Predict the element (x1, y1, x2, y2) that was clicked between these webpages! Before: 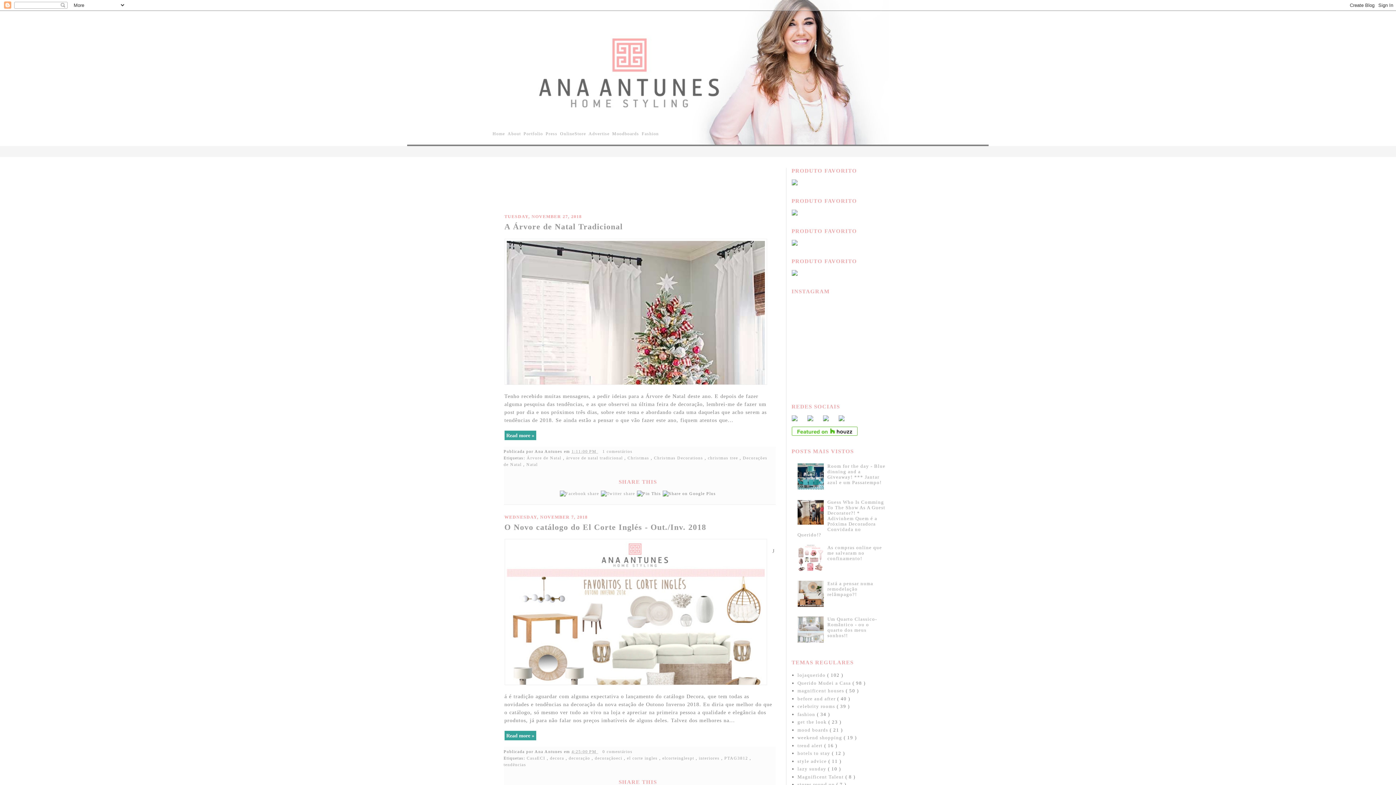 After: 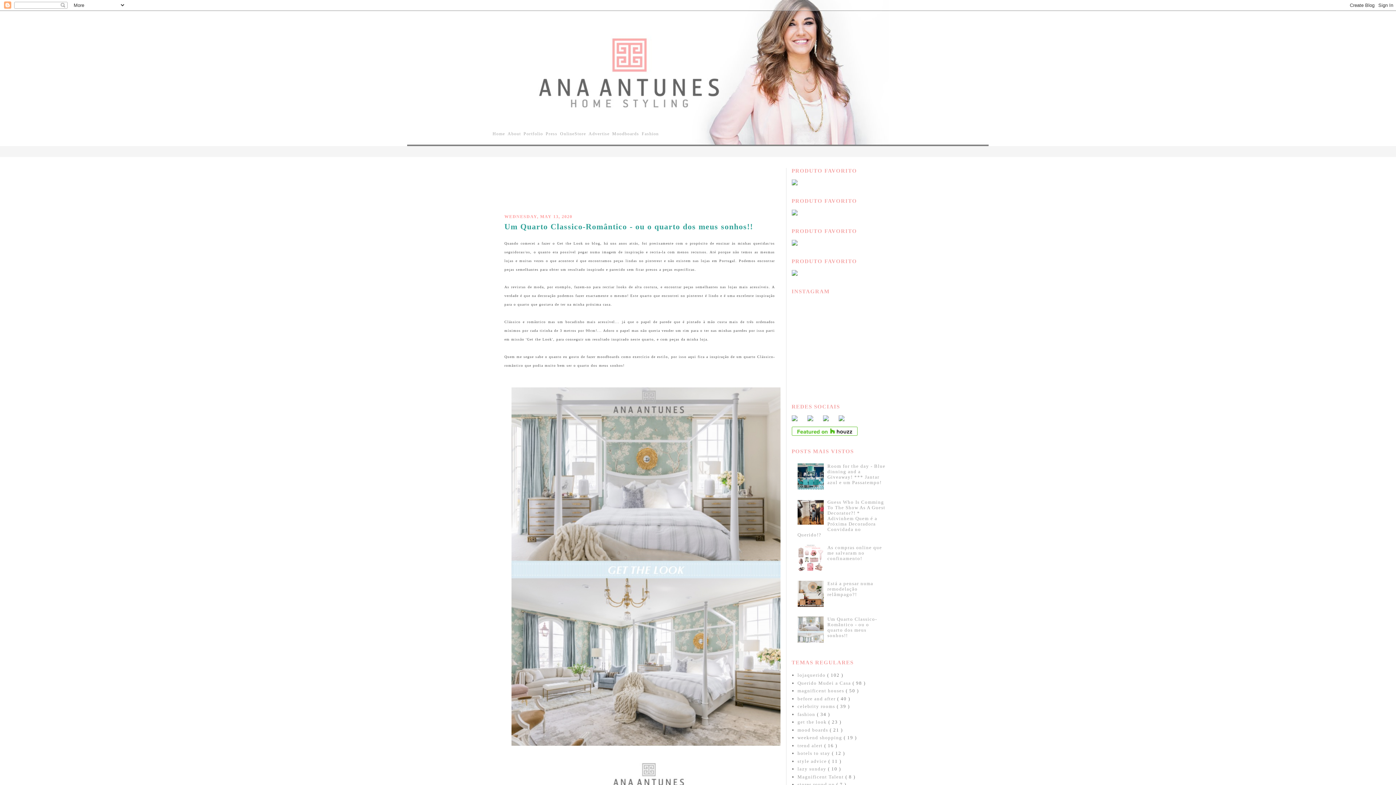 Action: label: Um Quarto Classico-Romântico - ou o quarto dos meus sonhos!! bbox: (827, 616, 877, 638)